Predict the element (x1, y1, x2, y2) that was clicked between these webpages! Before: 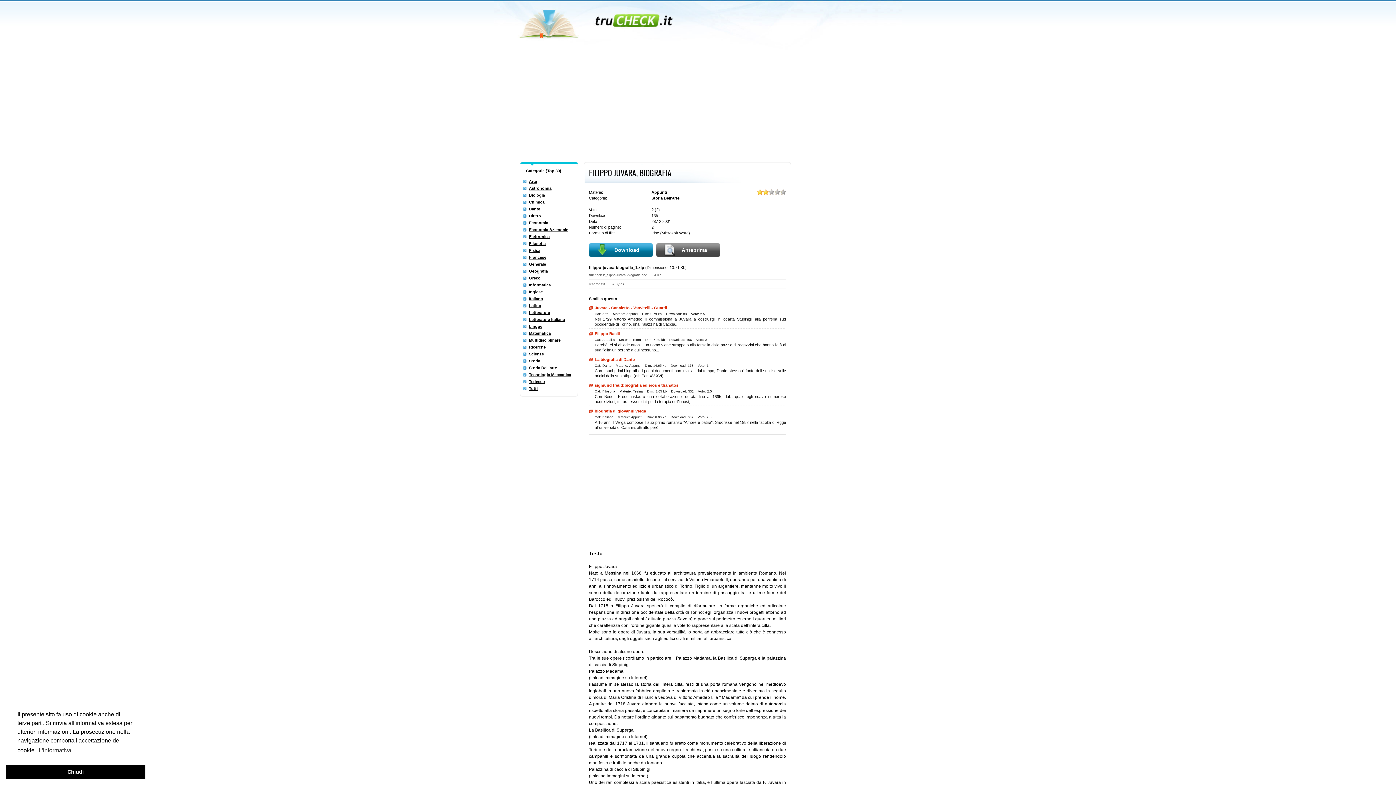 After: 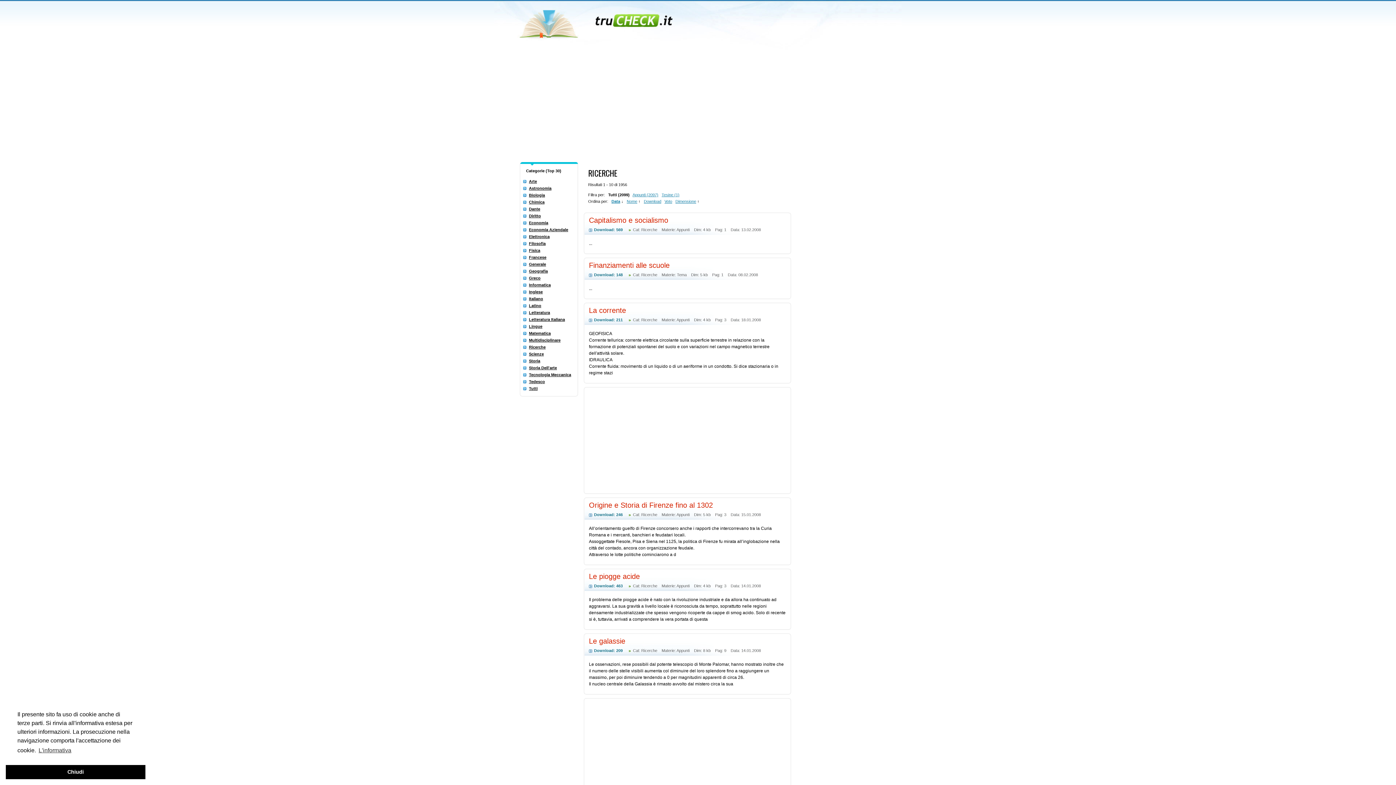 Action: label: Ricerche bbox: (529, 345, 545, 349)